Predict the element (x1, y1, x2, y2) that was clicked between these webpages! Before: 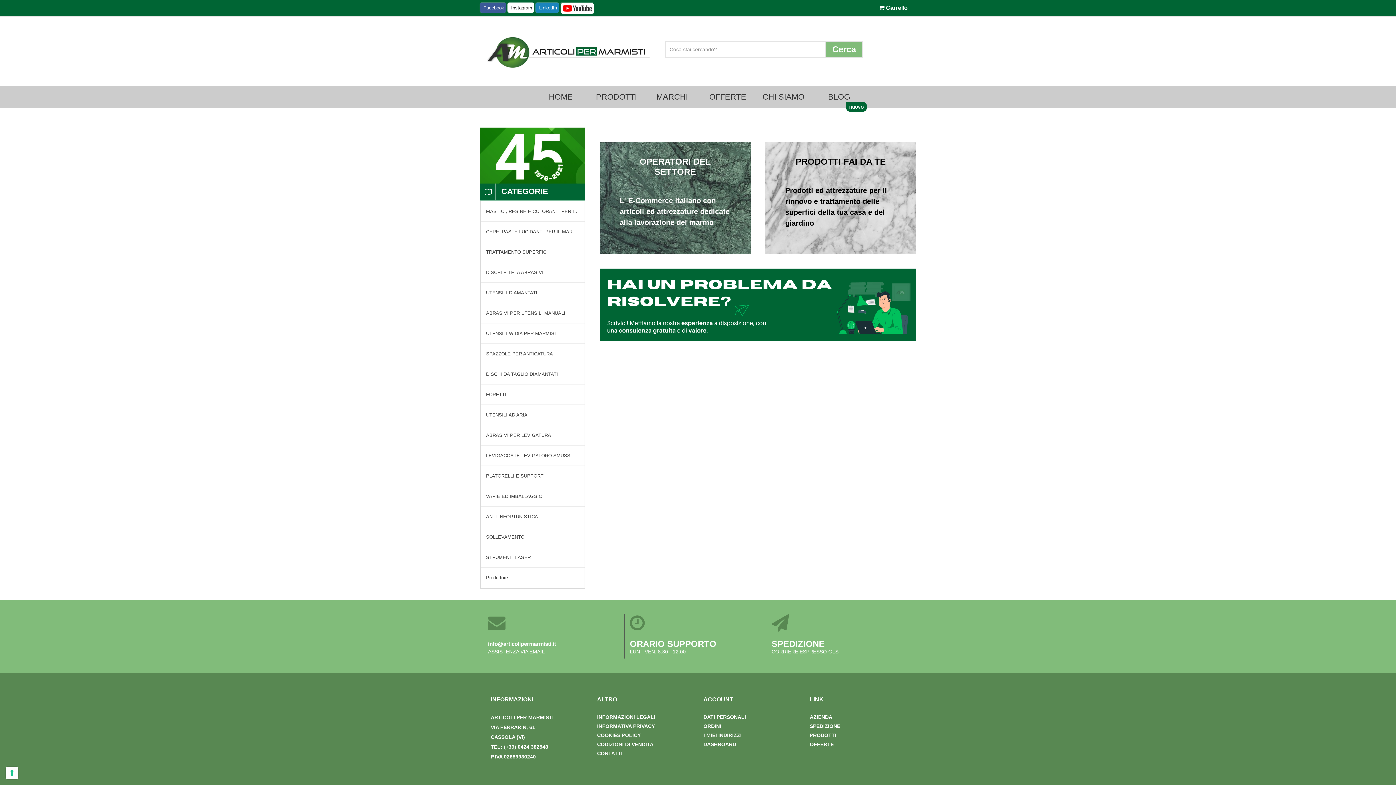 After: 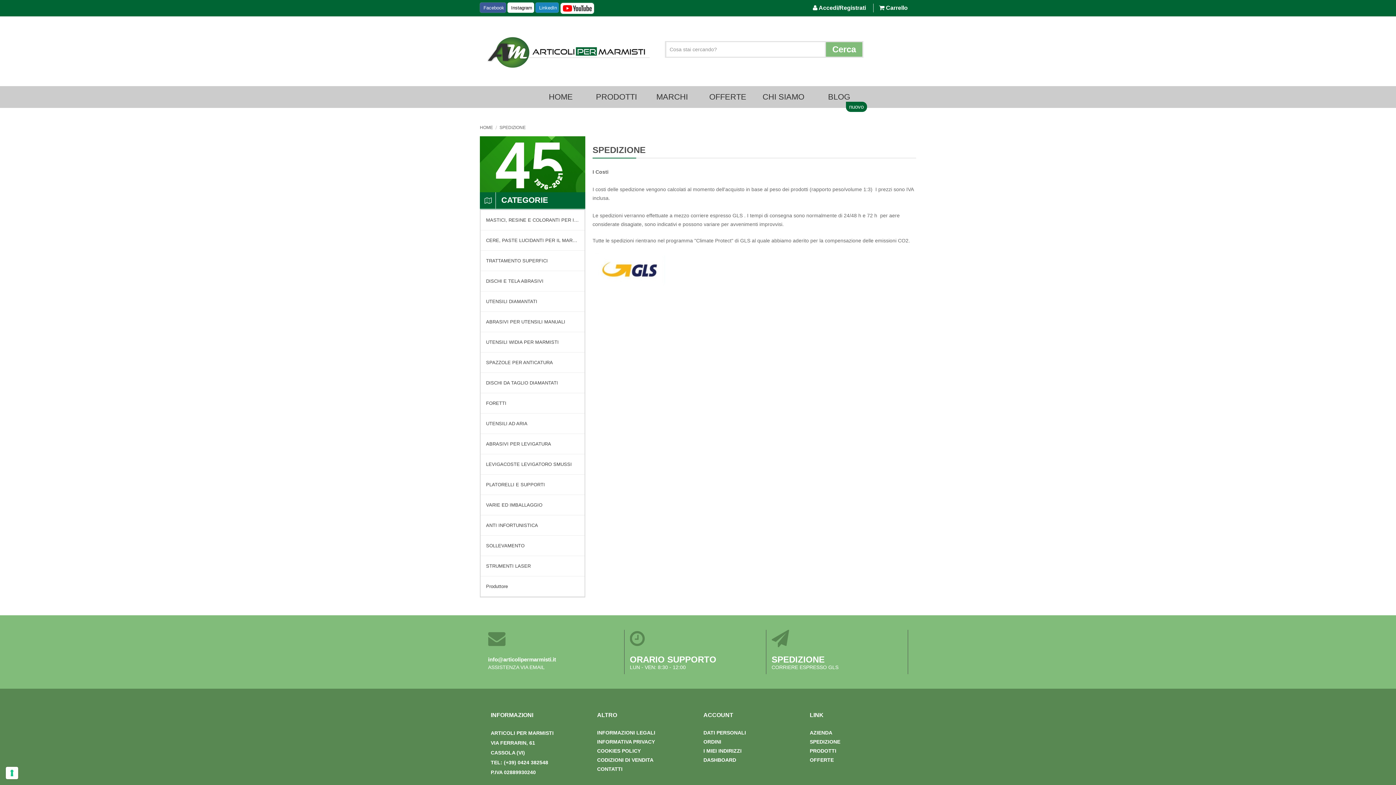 Action: label: SPEDIZIONE bbox: (771, 639, 908, 649)